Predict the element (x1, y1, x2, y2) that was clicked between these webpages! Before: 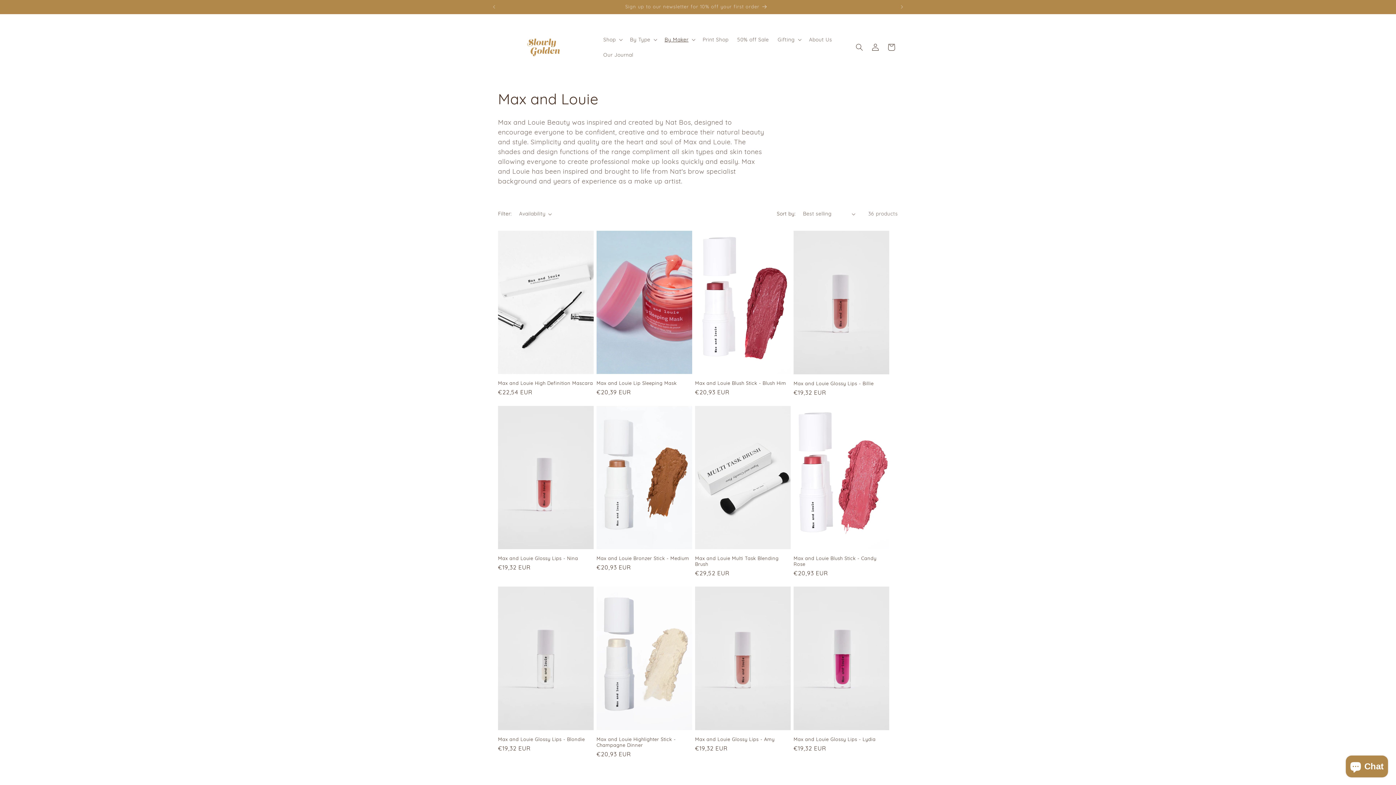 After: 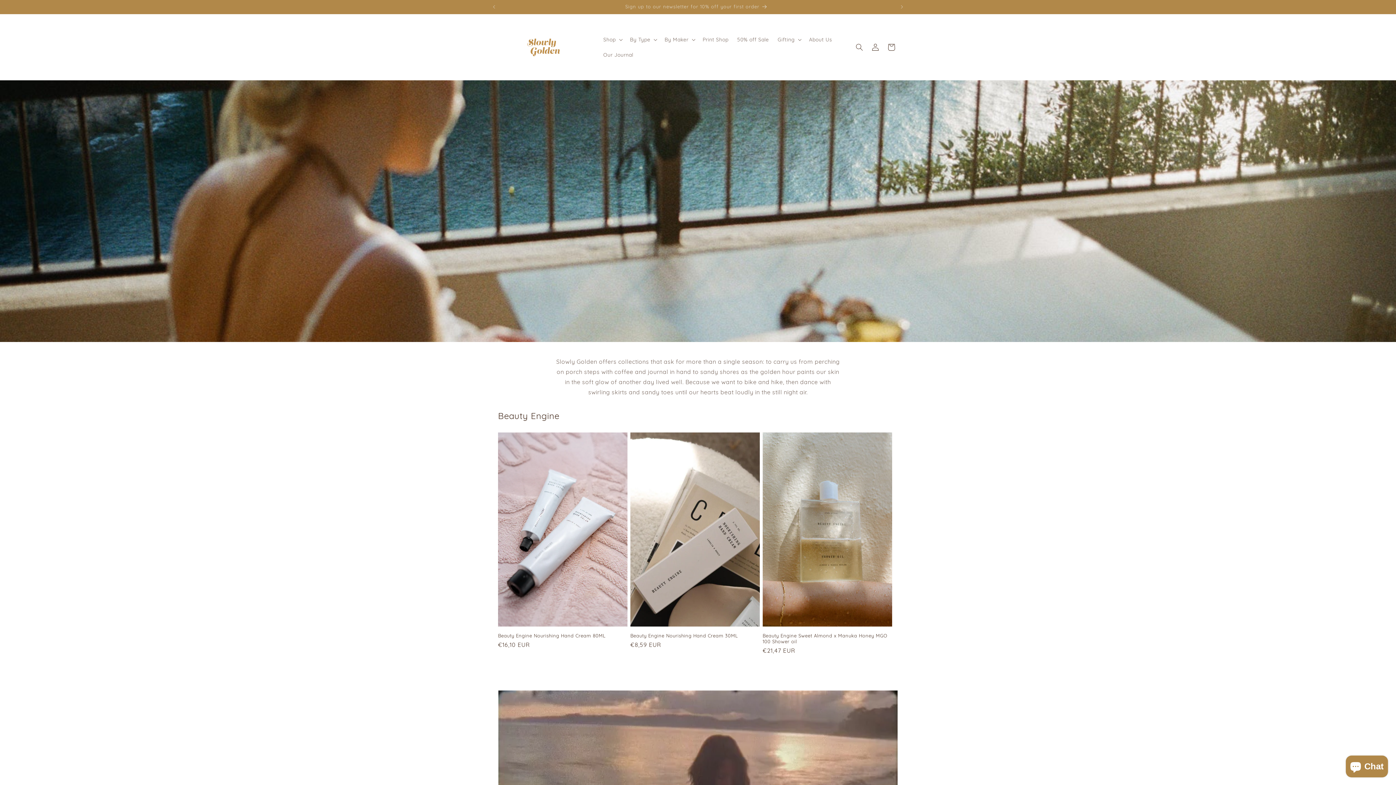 Action: bbox: (495, 14, 591, 80)